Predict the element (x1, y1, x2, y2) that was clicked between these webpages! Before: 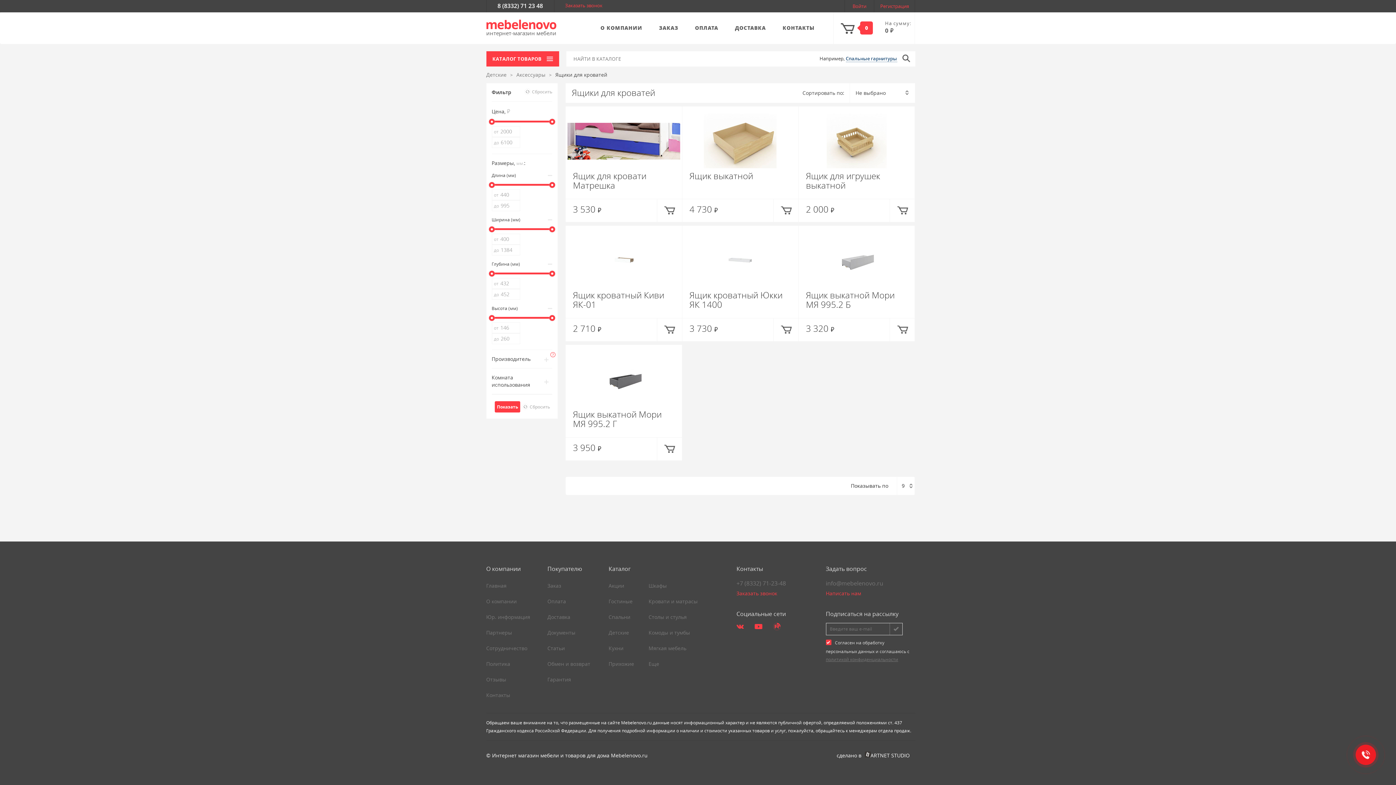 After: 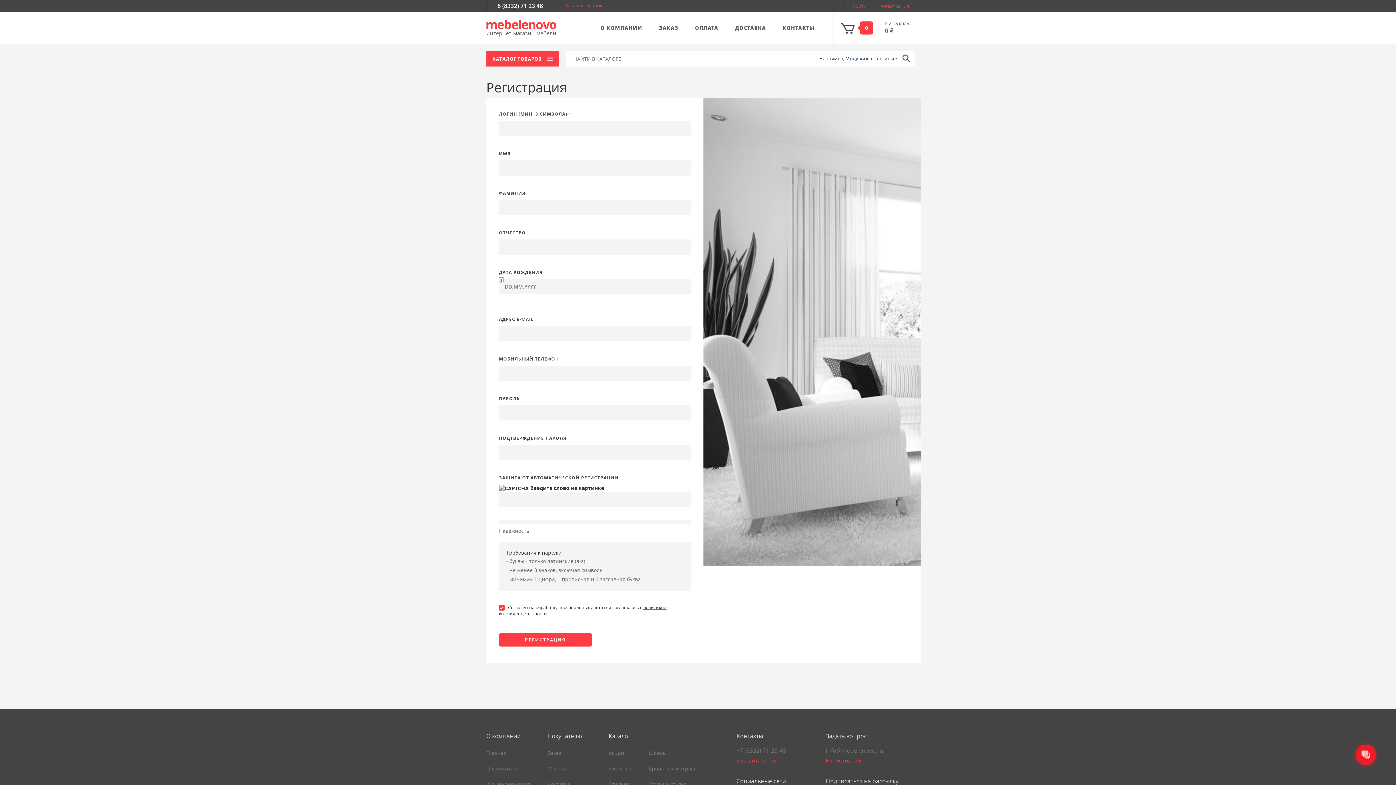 Action: label: Регистрация bbox: (874, 0, 915, 12)